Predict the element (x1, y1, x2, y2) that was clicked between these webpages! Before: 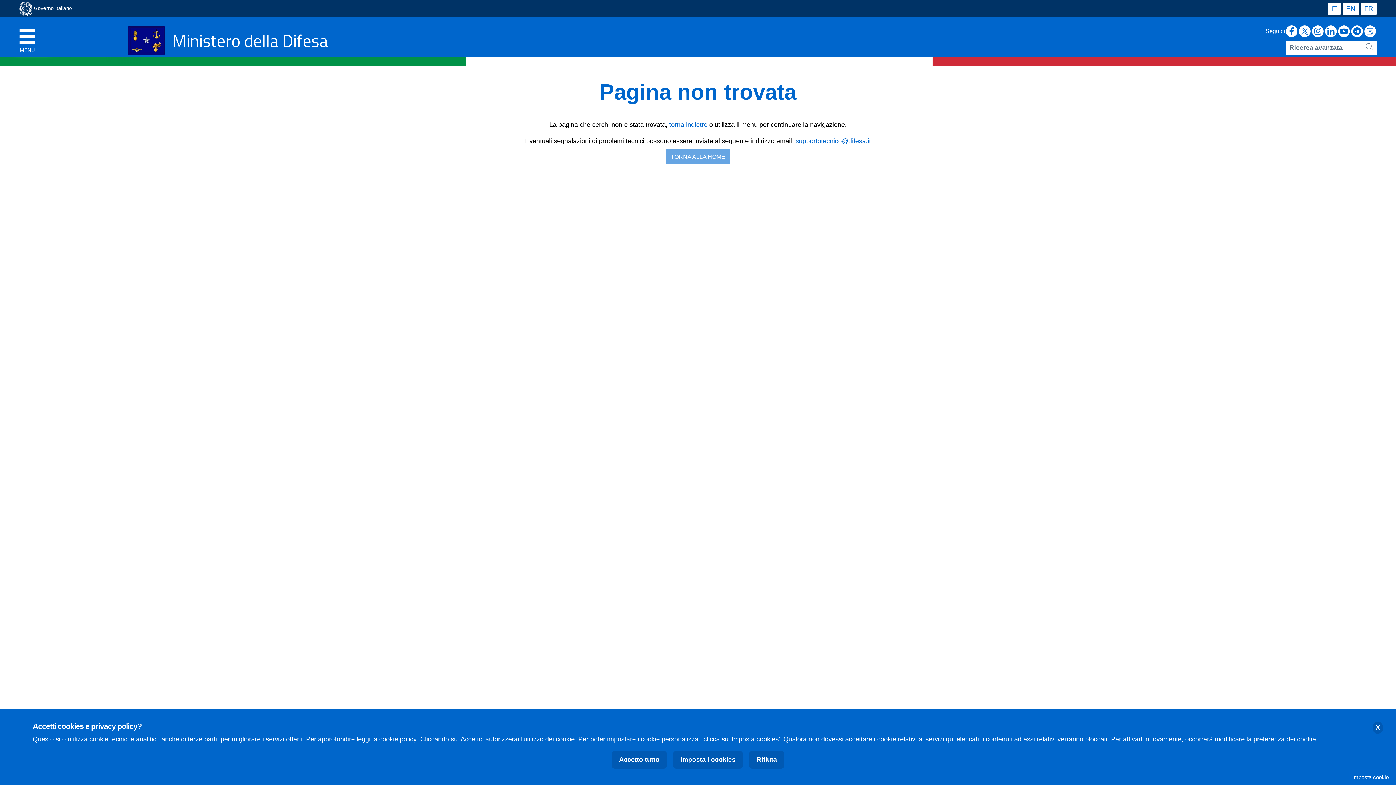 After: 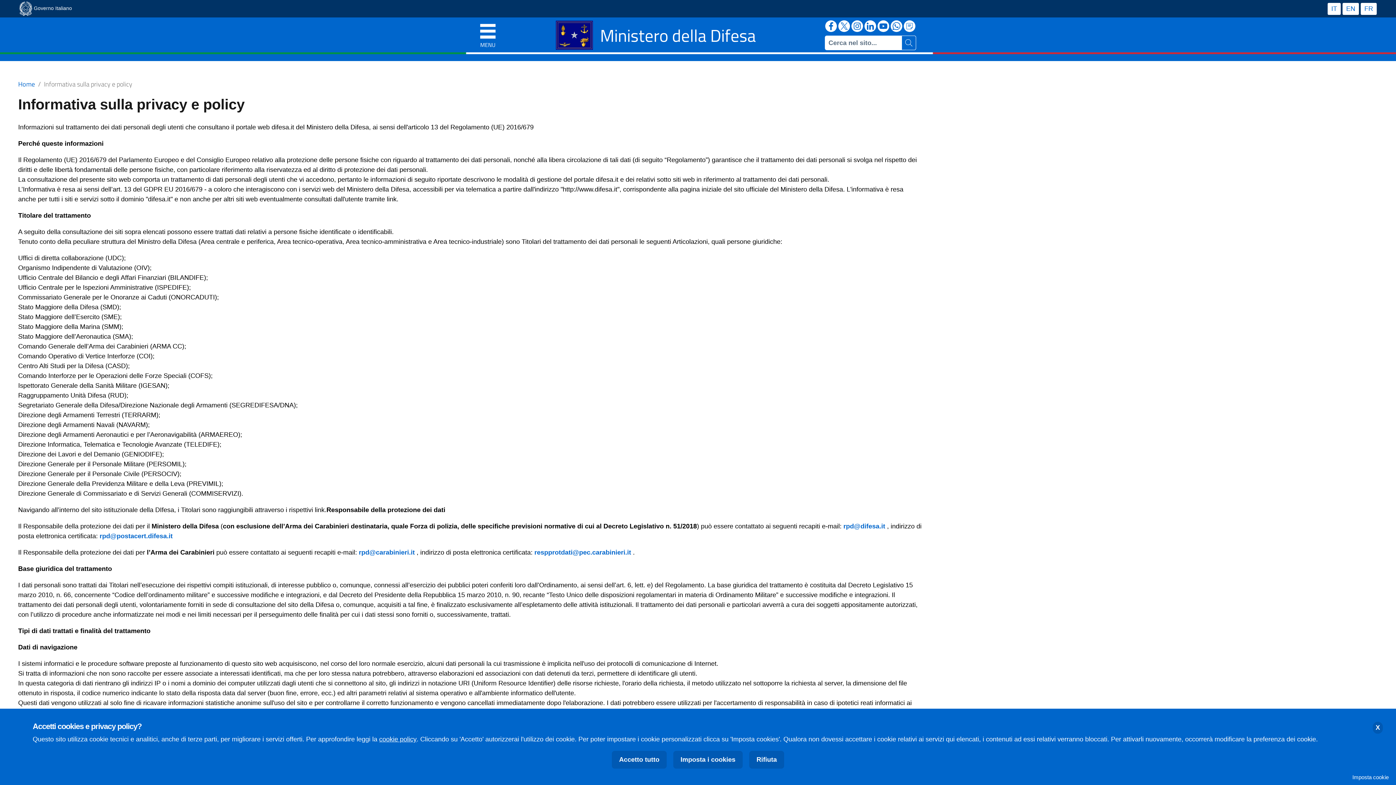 Action: bbox: (379, 736, 416, 743) label: cookie policy